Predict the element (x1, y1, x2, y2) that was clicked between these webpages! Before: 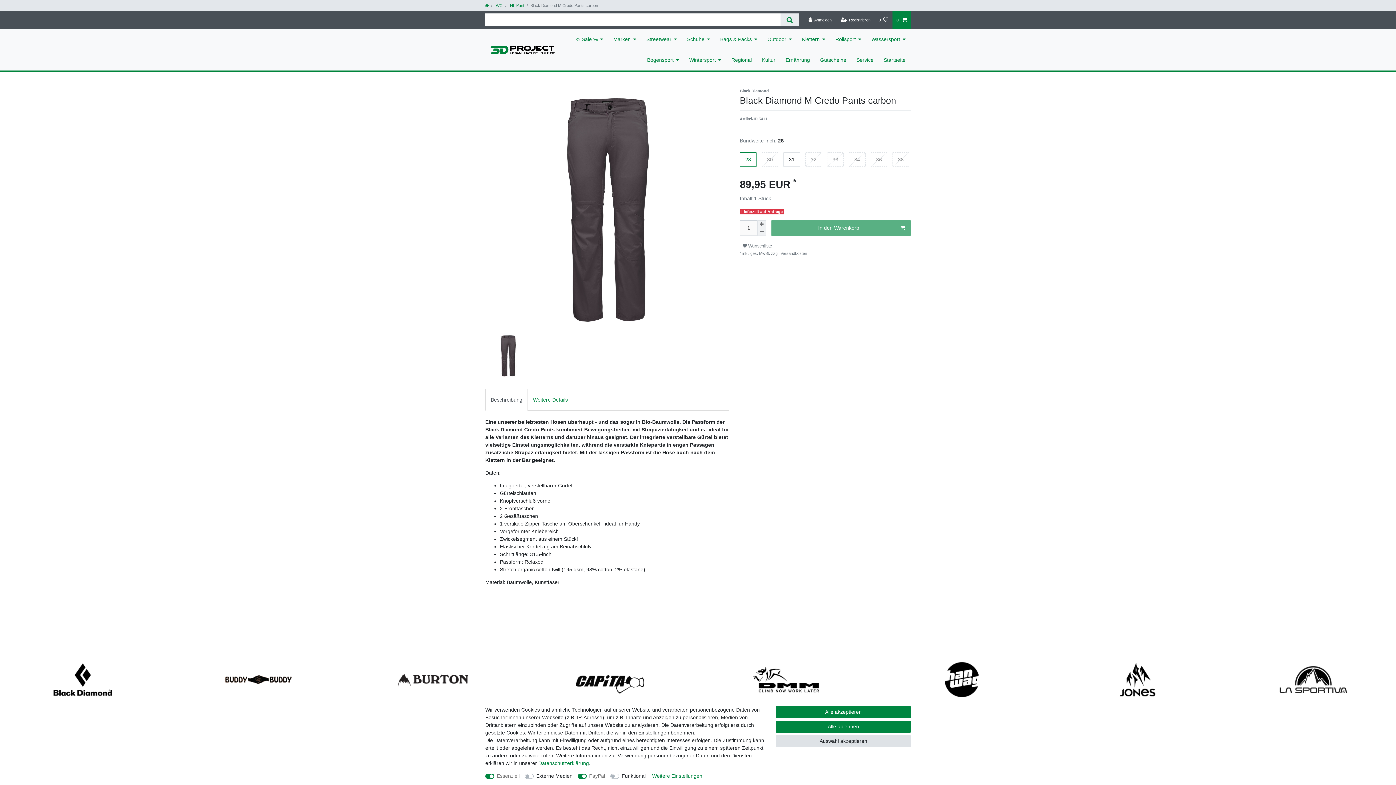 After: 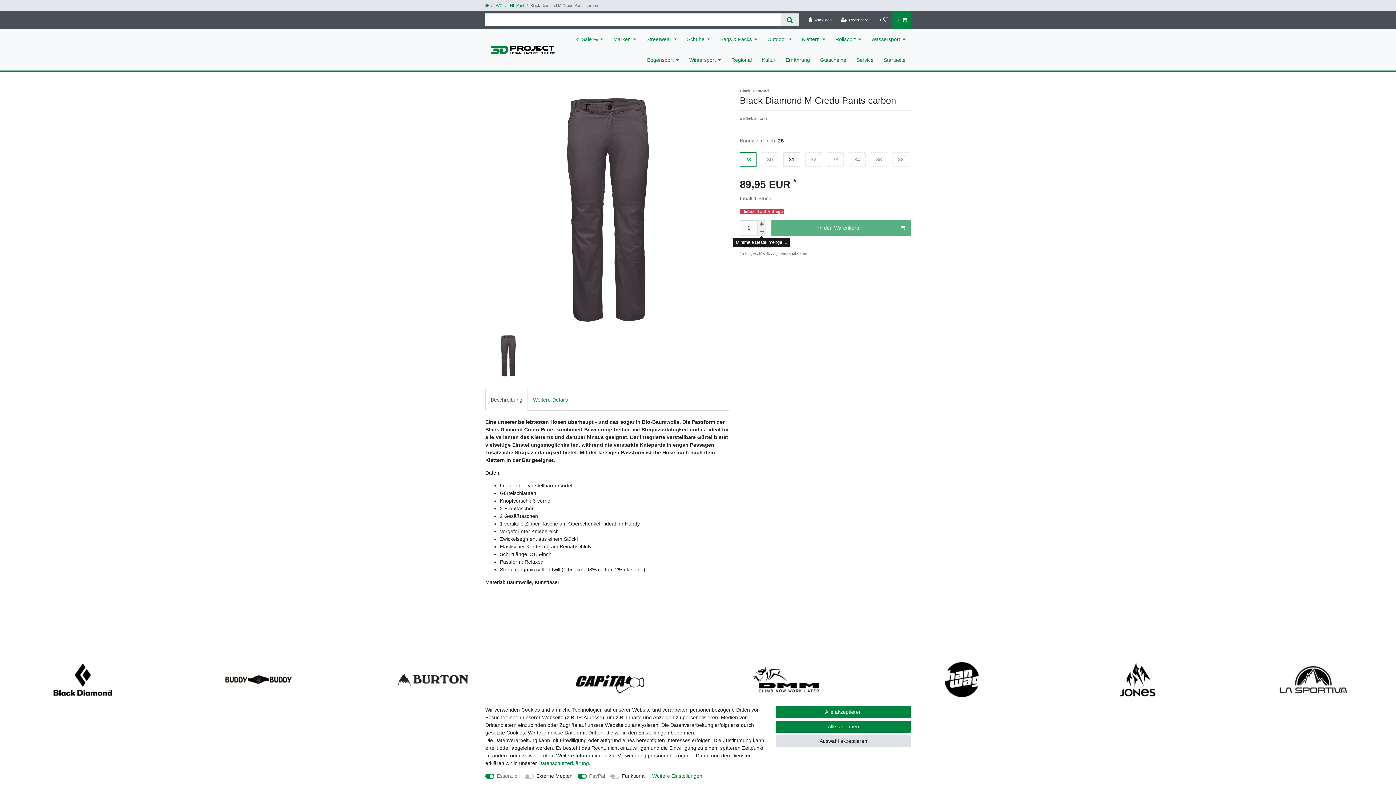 Action: bbox: (757, 228, 766, 236) label: Menge verringern